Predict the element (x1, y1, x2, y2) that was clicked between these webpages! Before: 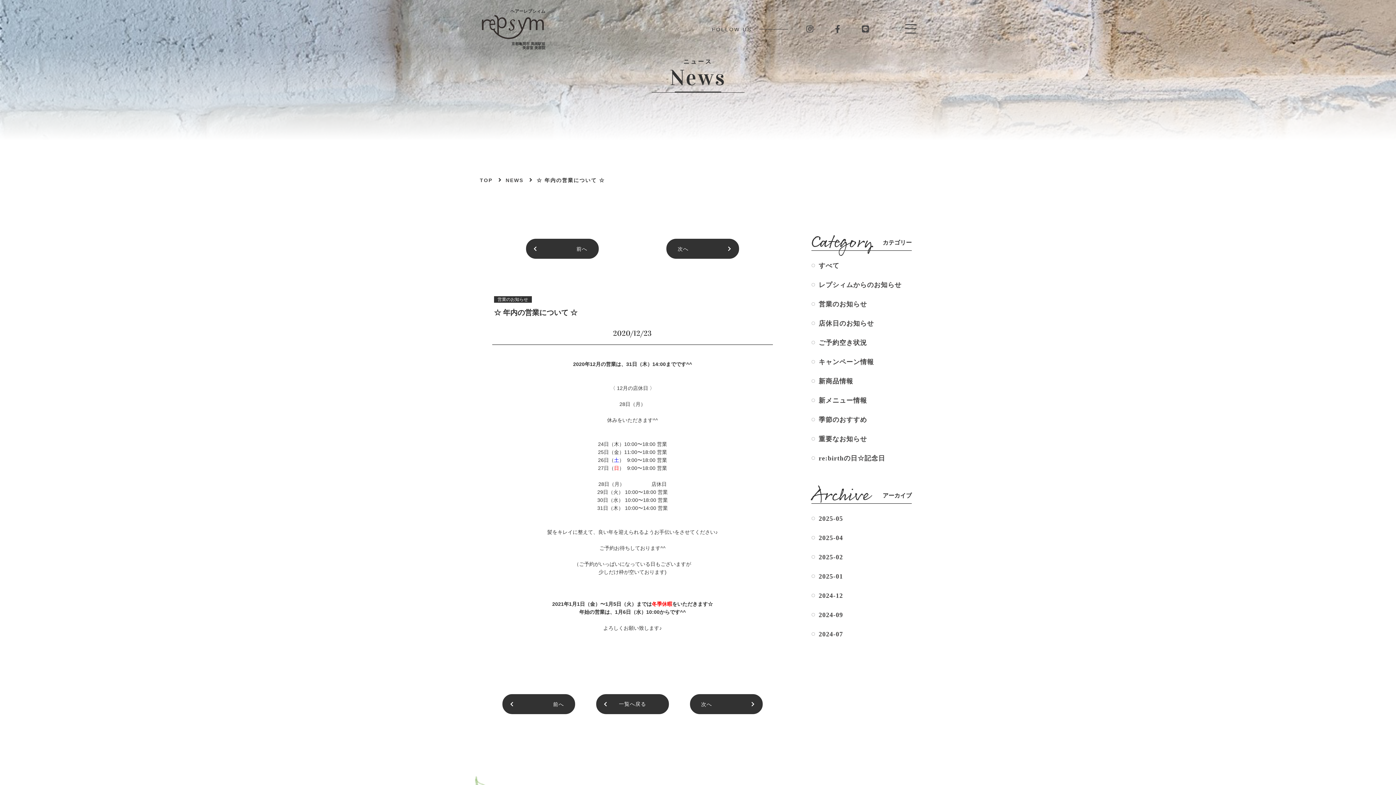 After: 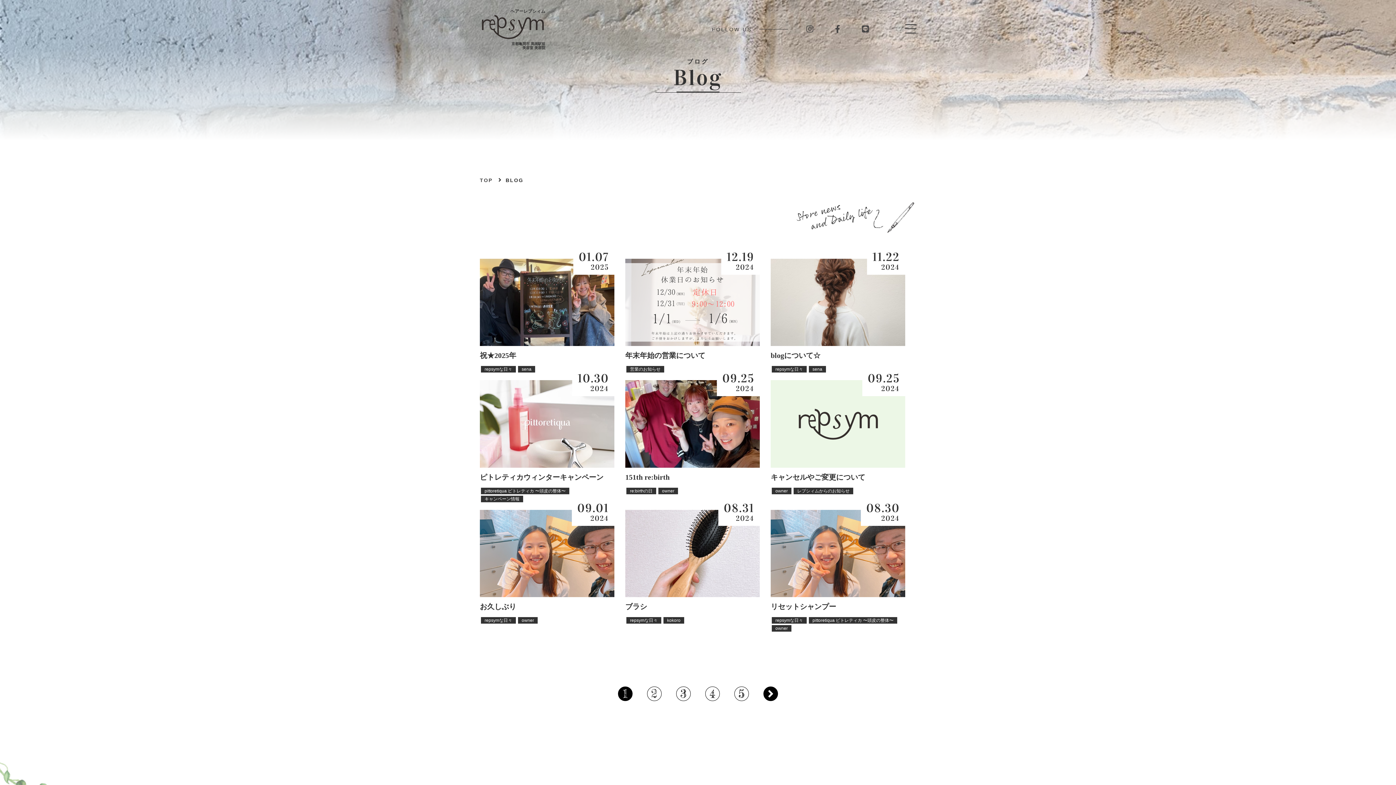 Action: label: NEWS bbox: (505, 177, 523, 183)